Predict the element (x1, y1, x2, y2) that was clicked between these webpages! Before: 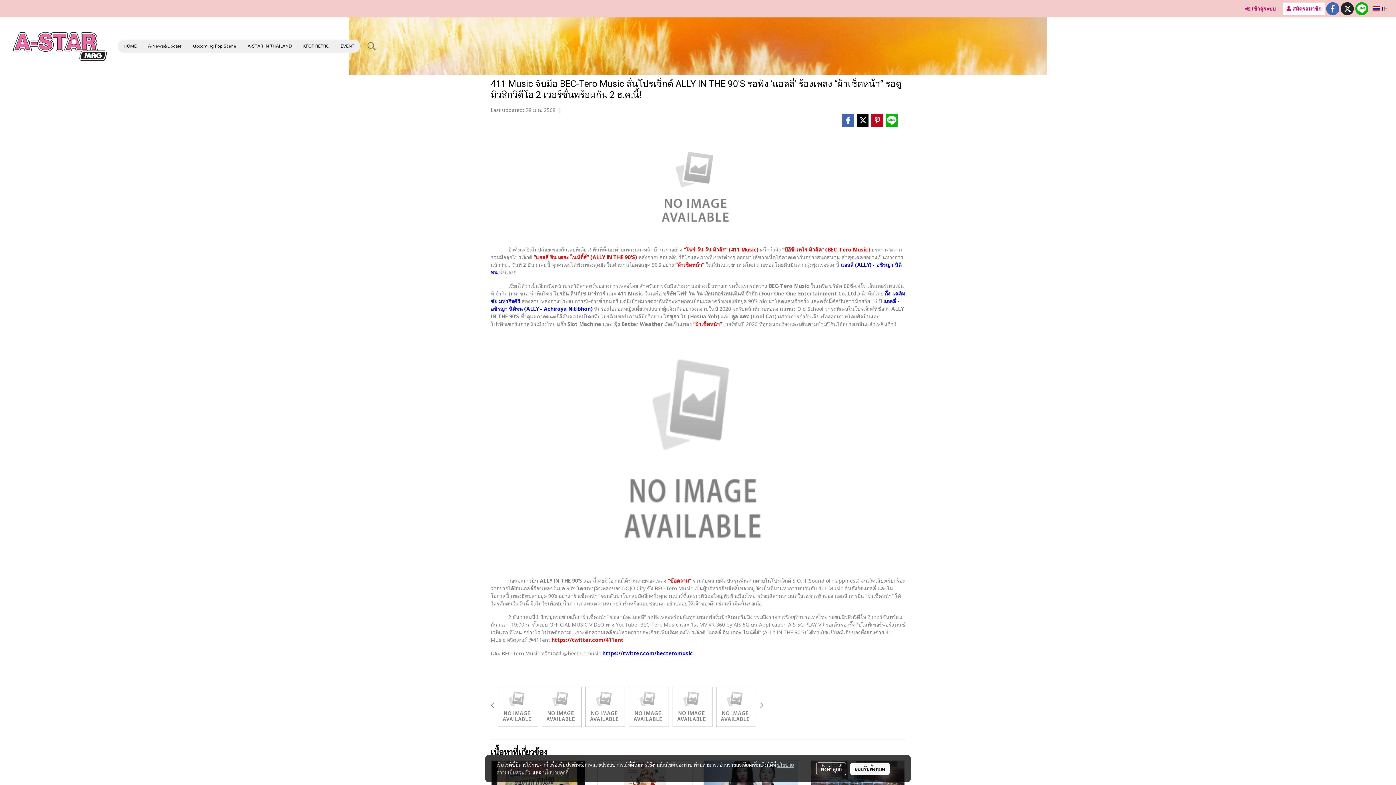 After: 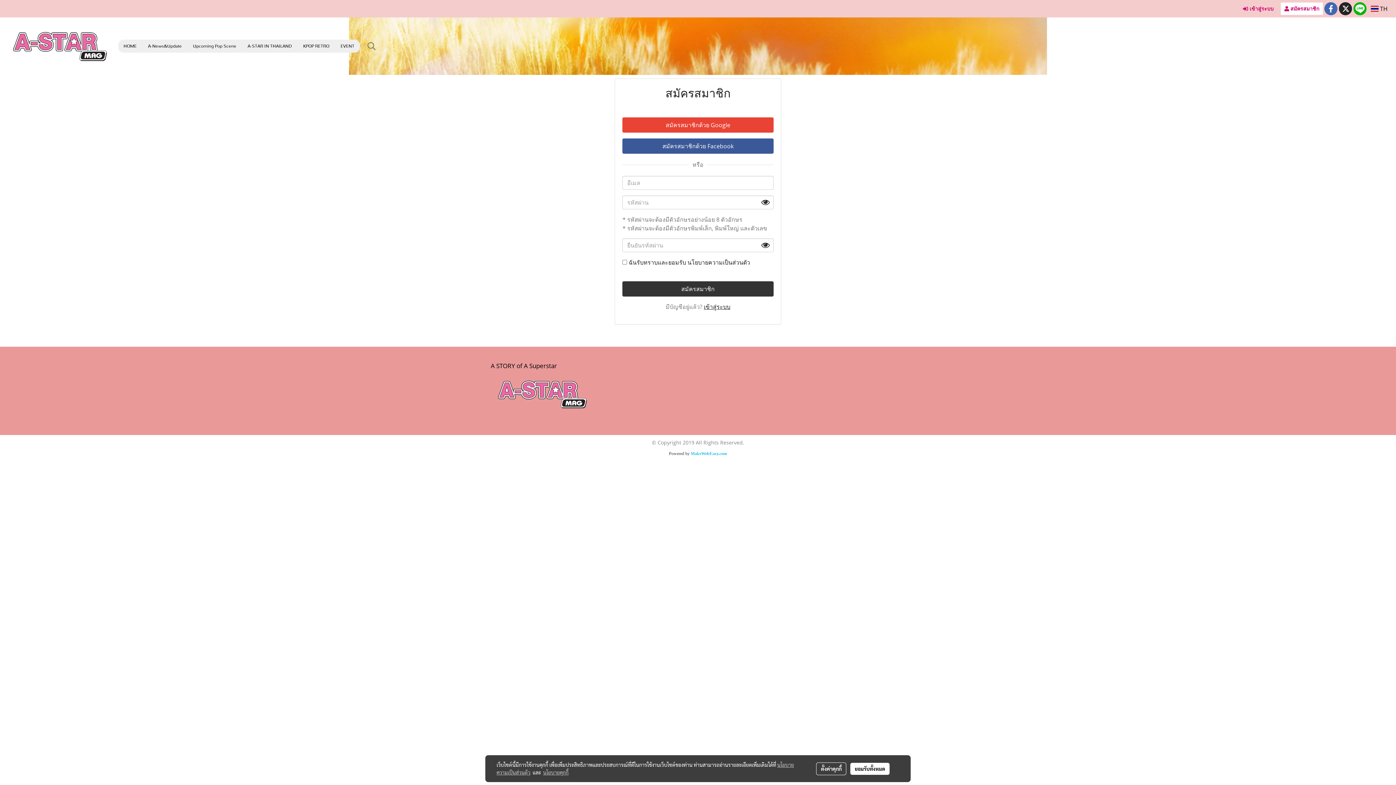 Action: label:  สมัครสมาชิก bbox: (1283, 2, 1325, 14)